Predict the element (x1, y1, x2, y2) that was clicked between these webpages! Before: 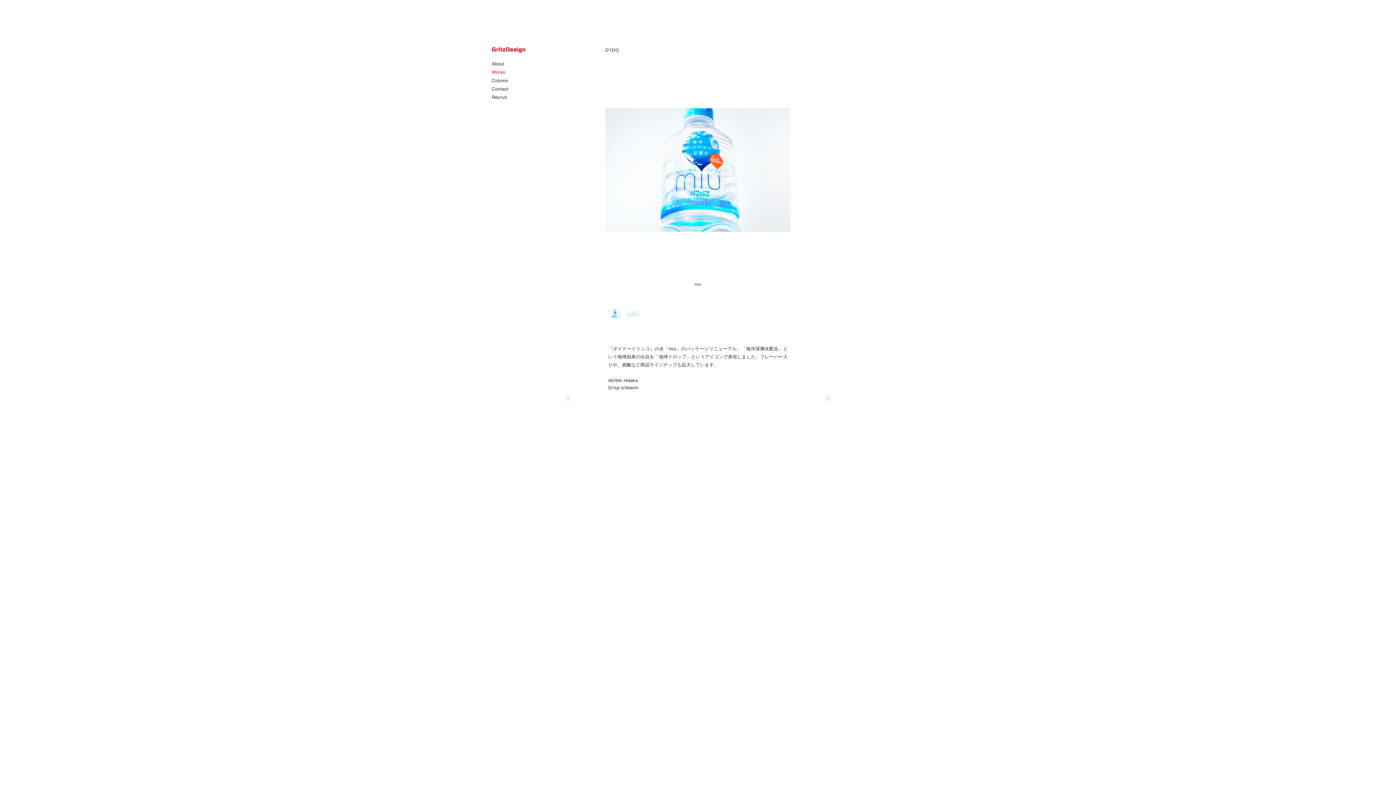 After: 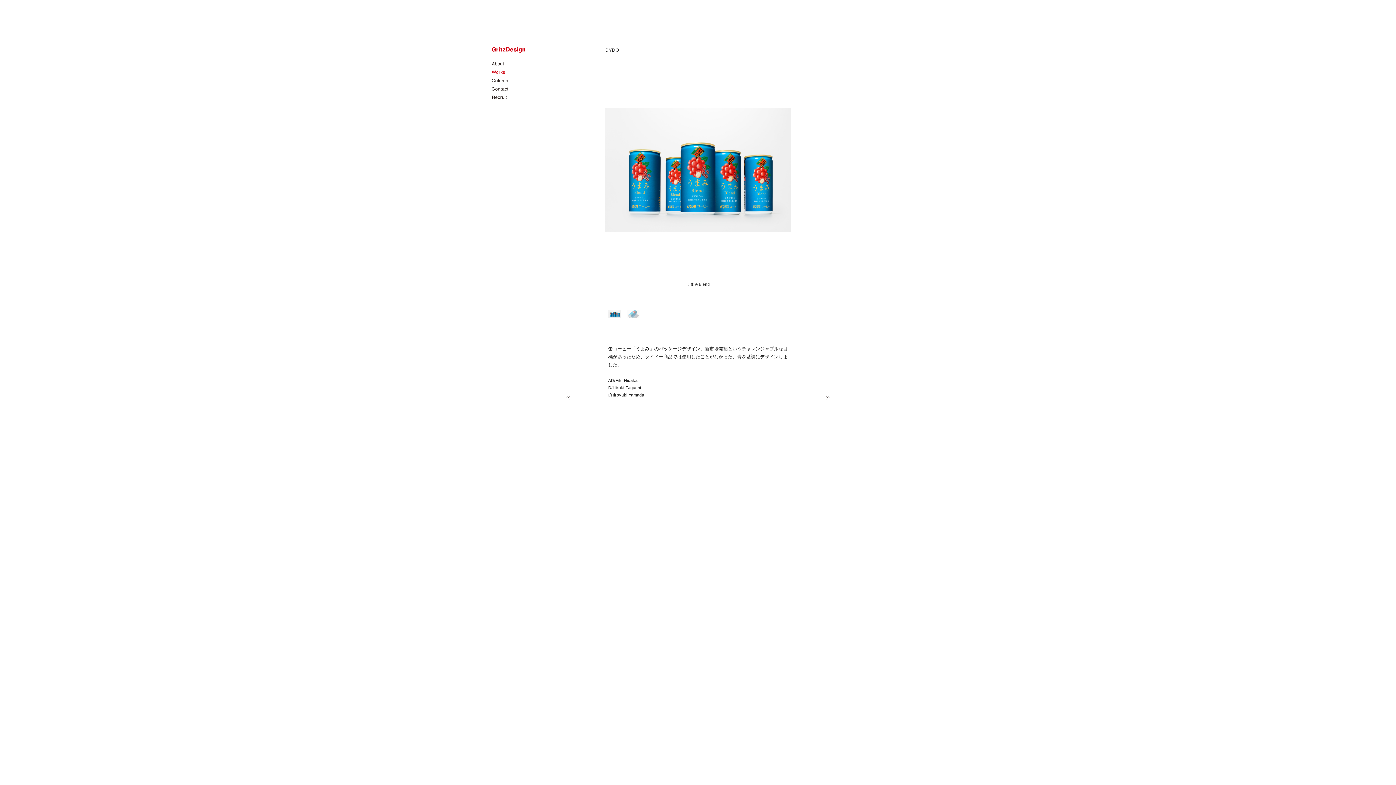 Action: bbox: (698, 390, 830, 407)